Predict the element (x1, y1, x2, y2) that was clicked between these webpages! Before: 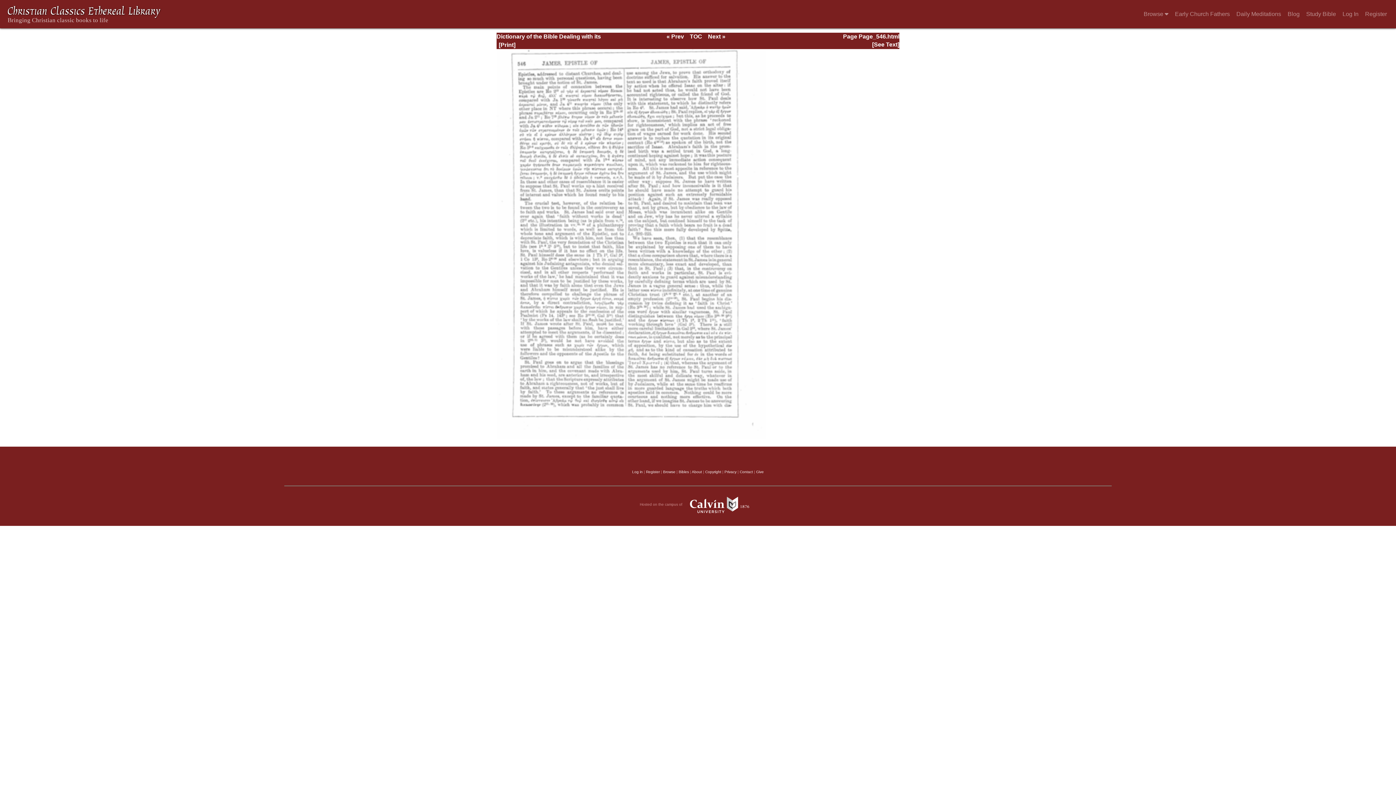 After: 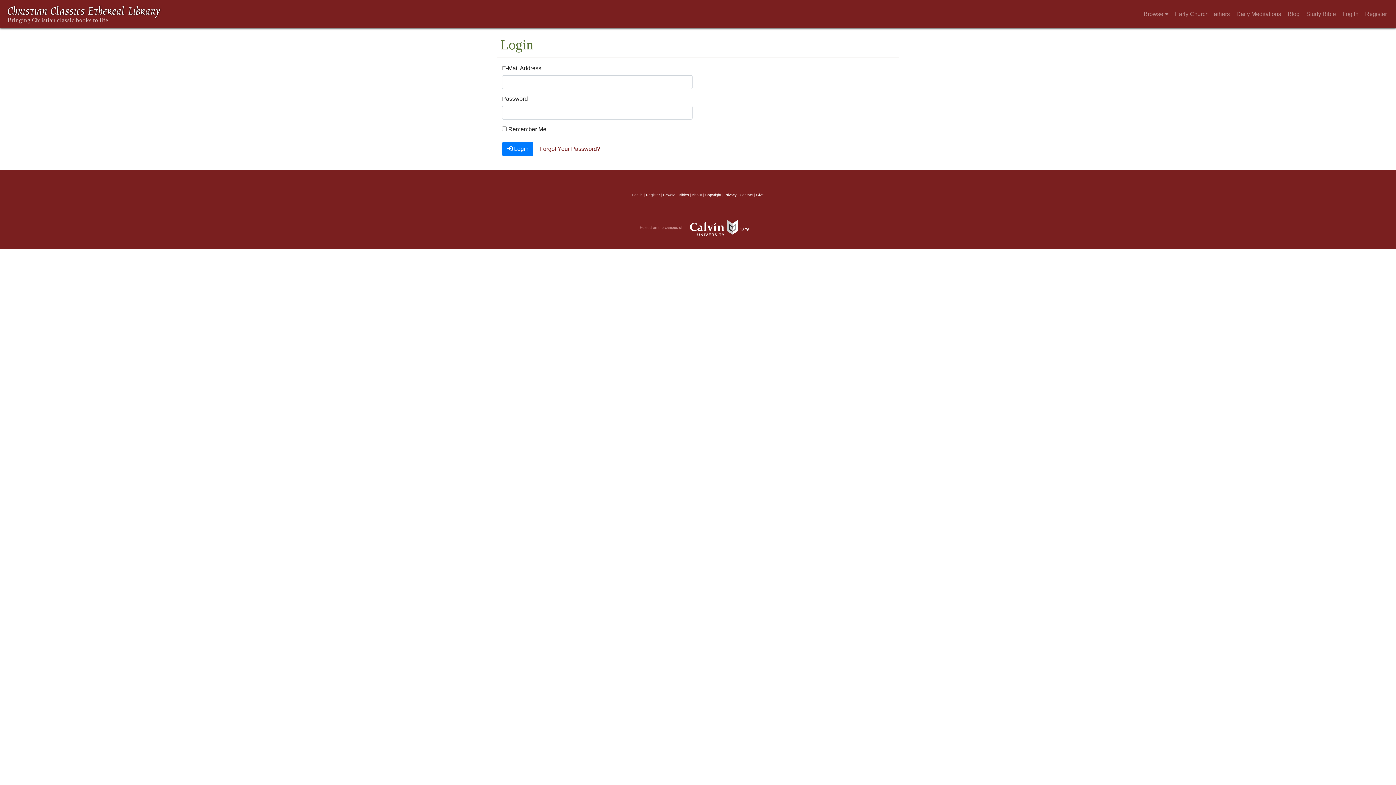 Action: label: Log In bbox: (1339, 5, 1362, 23)